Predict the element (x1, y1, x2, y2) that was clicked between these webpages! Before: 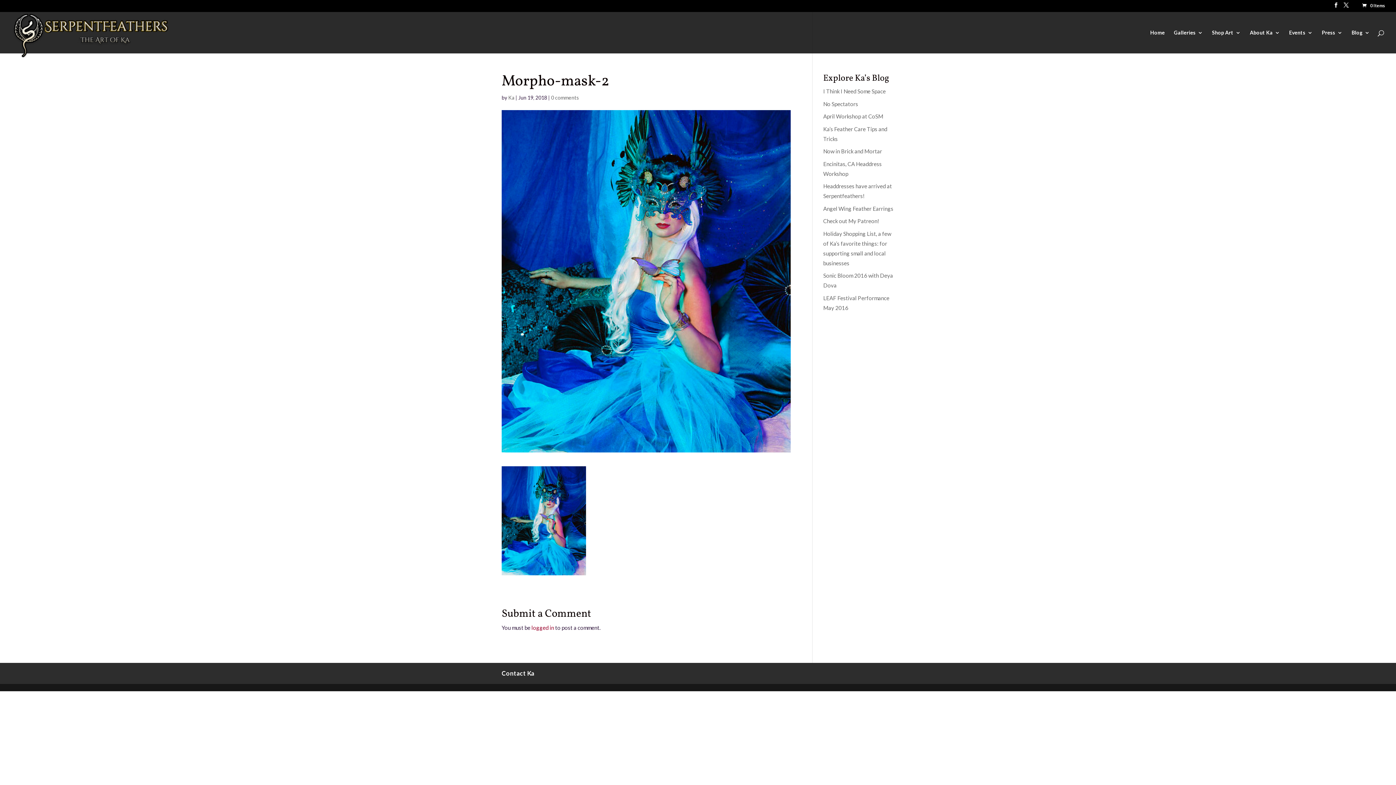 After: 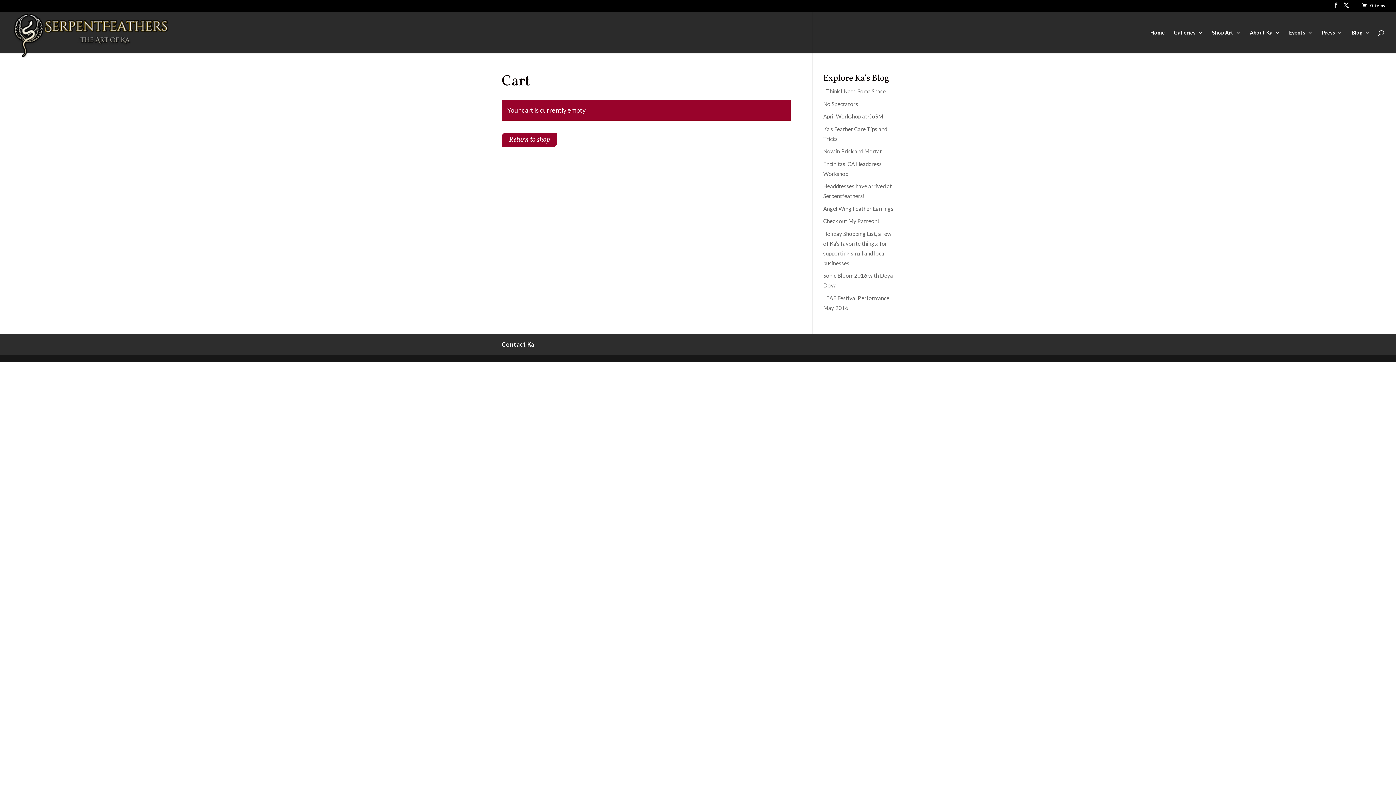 Action: bbox: (1361, 2, 1385, 8) label:  0 Items